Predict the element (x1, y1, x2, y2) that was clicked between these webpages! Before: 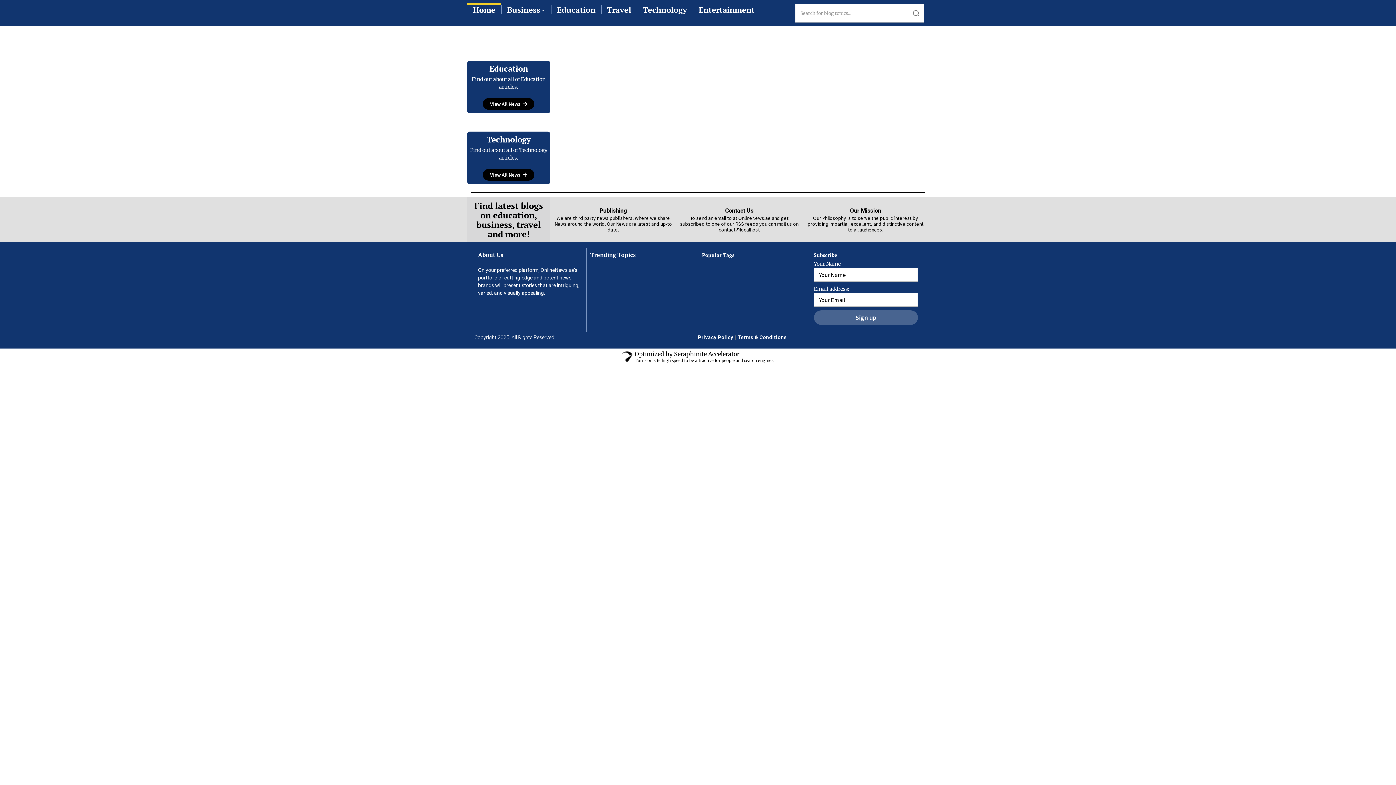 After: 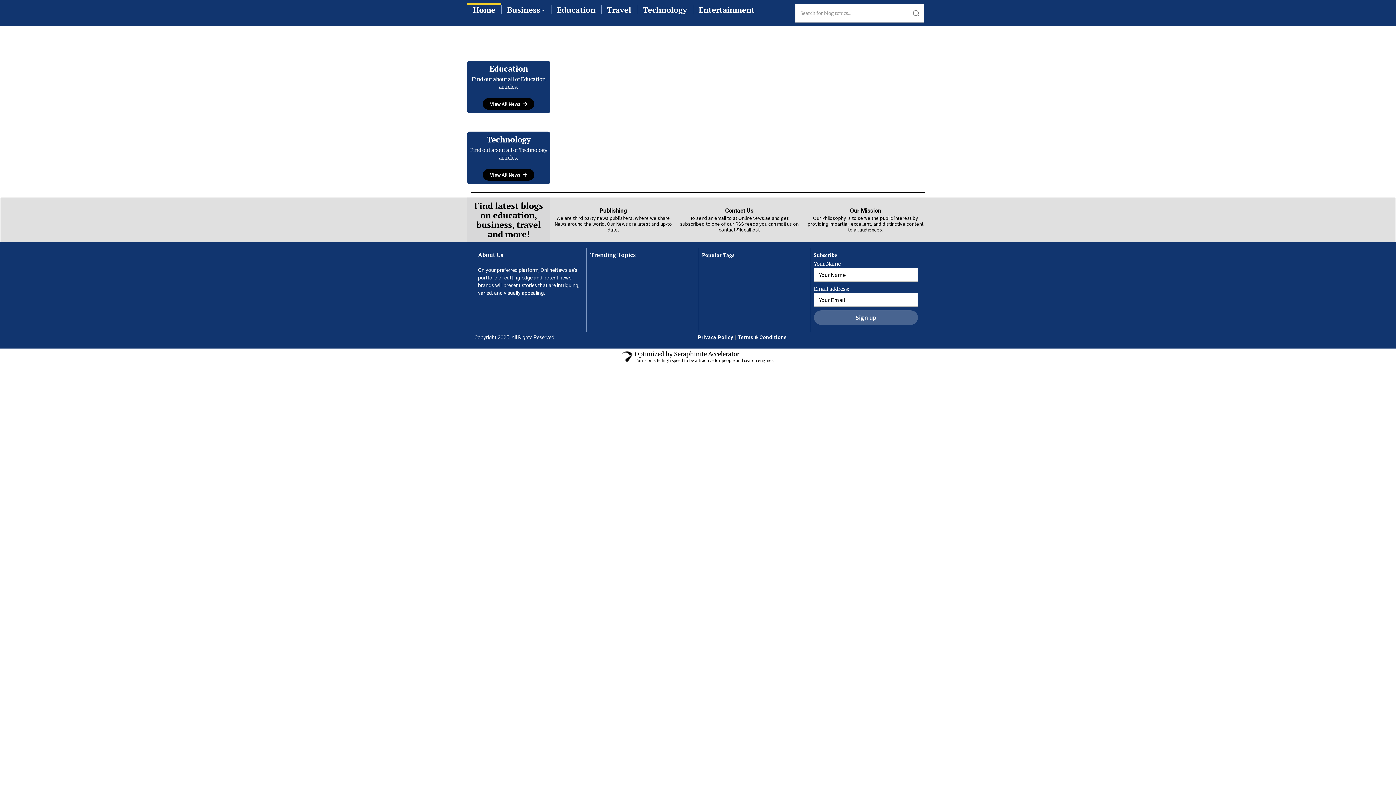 Action: bbox: (467, 2, 501, 16) label: Home